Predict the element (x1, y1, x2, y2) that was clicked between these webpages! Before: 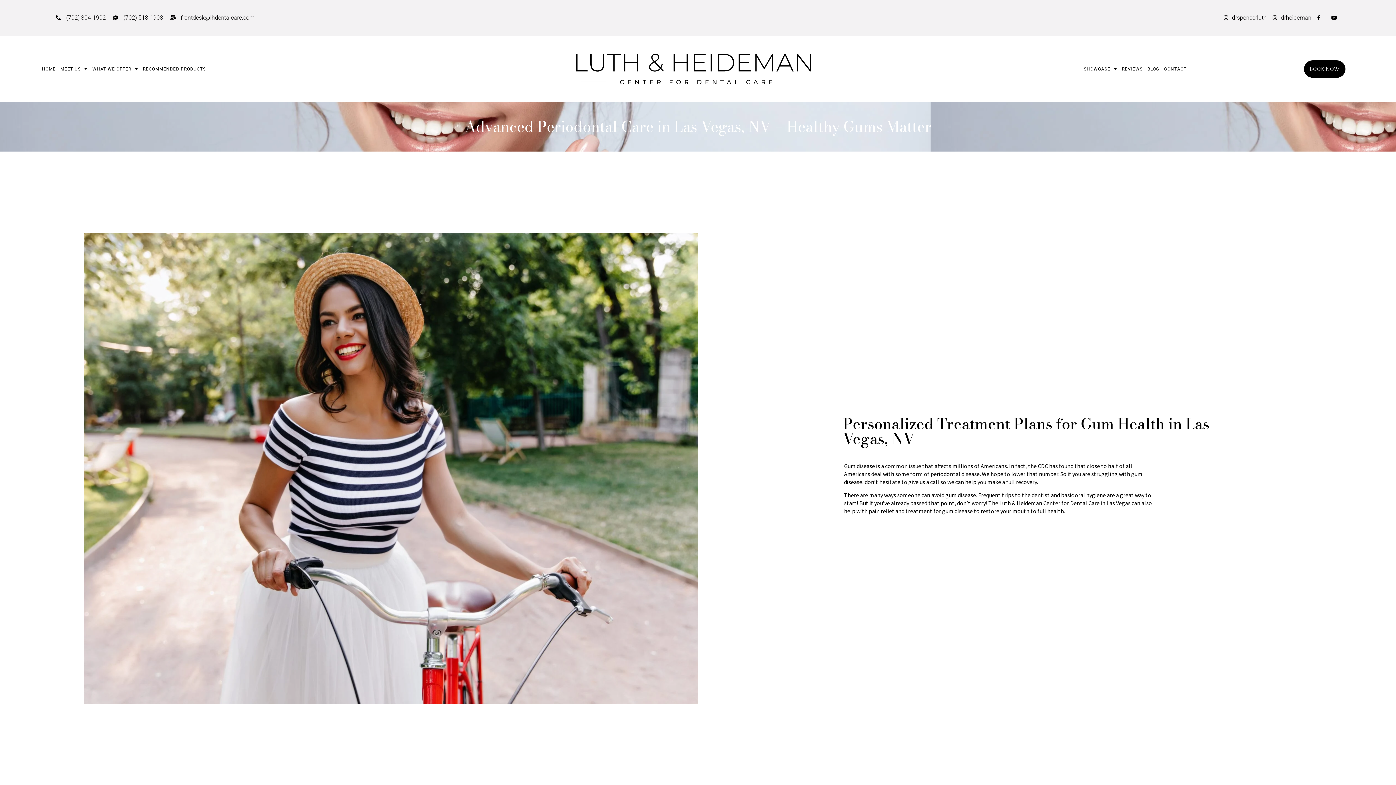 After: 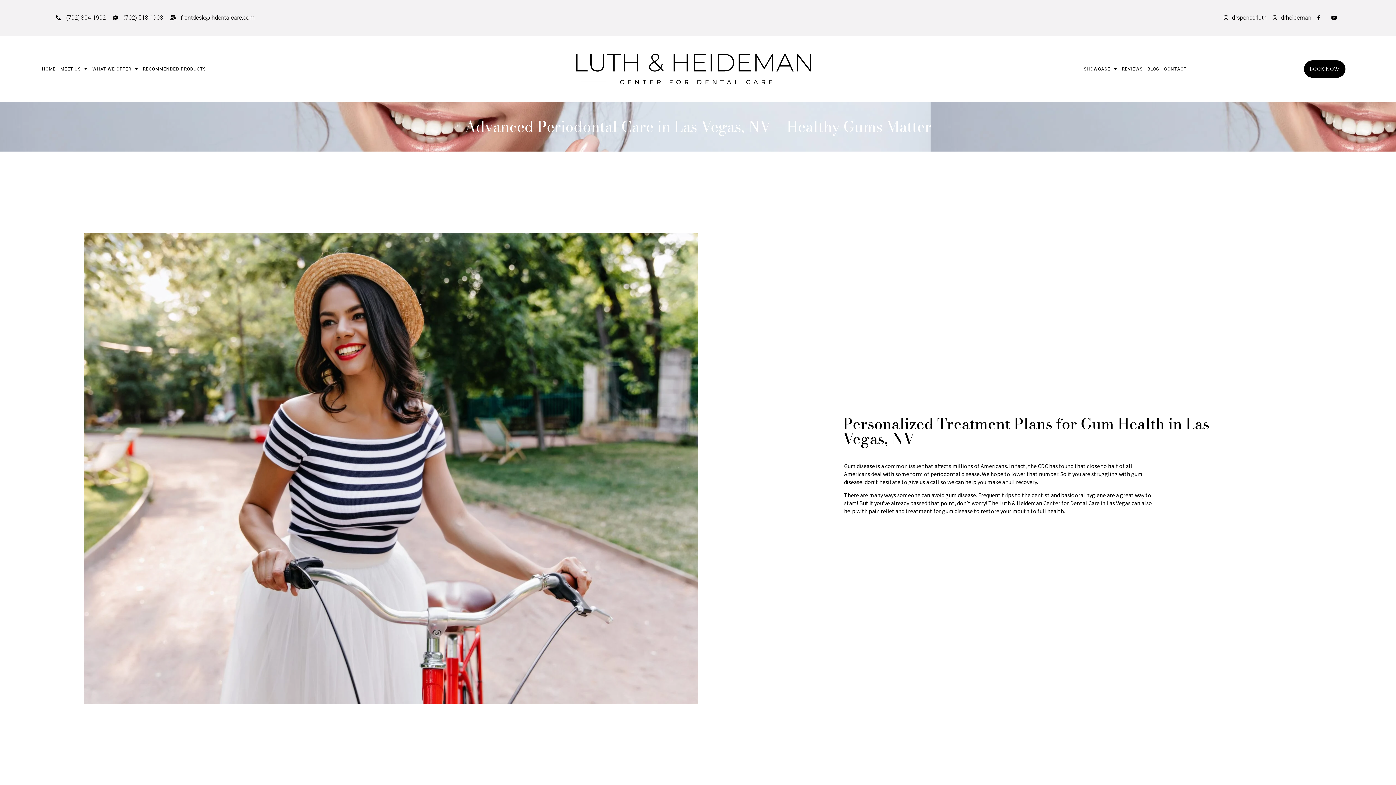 Action: label: (702) 304-1902 bbox: (55, 13, 105, 21)